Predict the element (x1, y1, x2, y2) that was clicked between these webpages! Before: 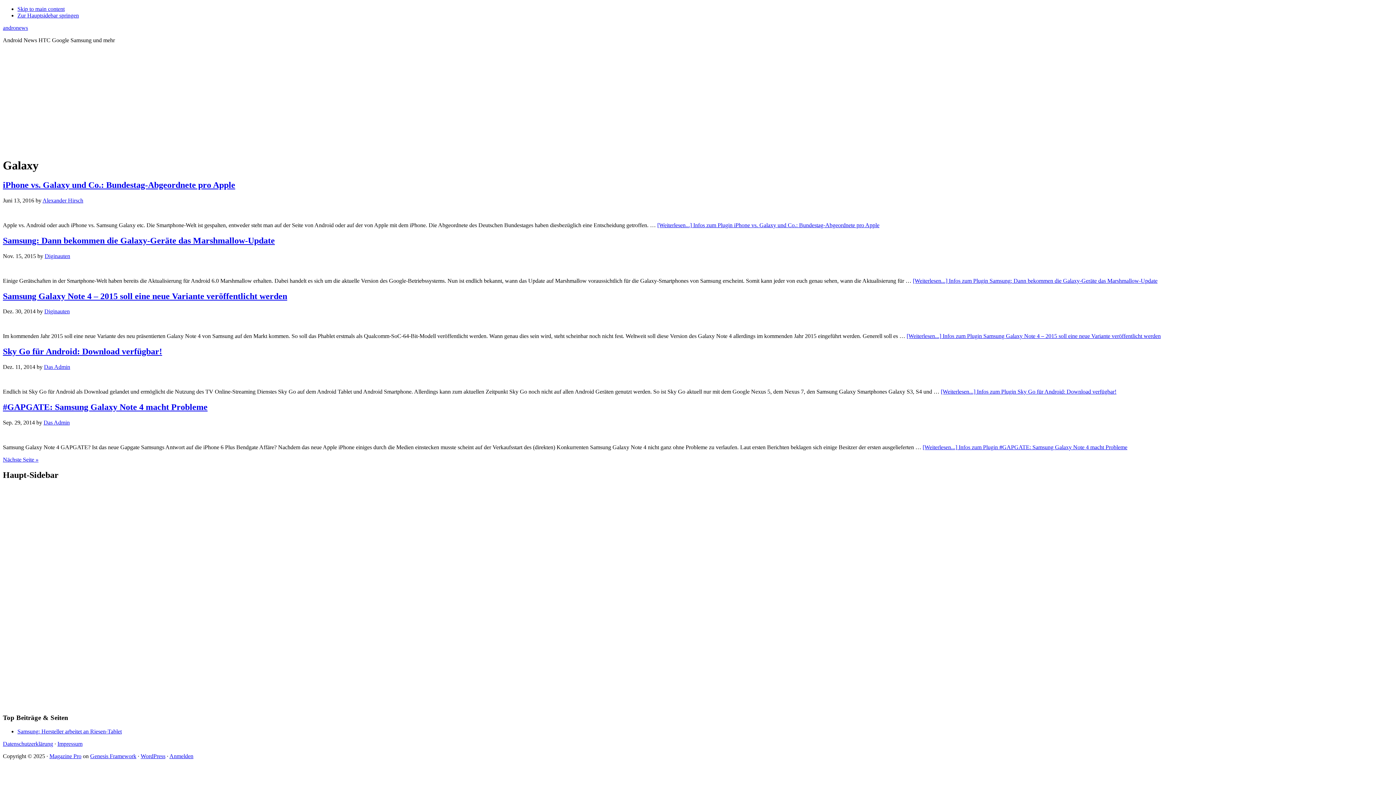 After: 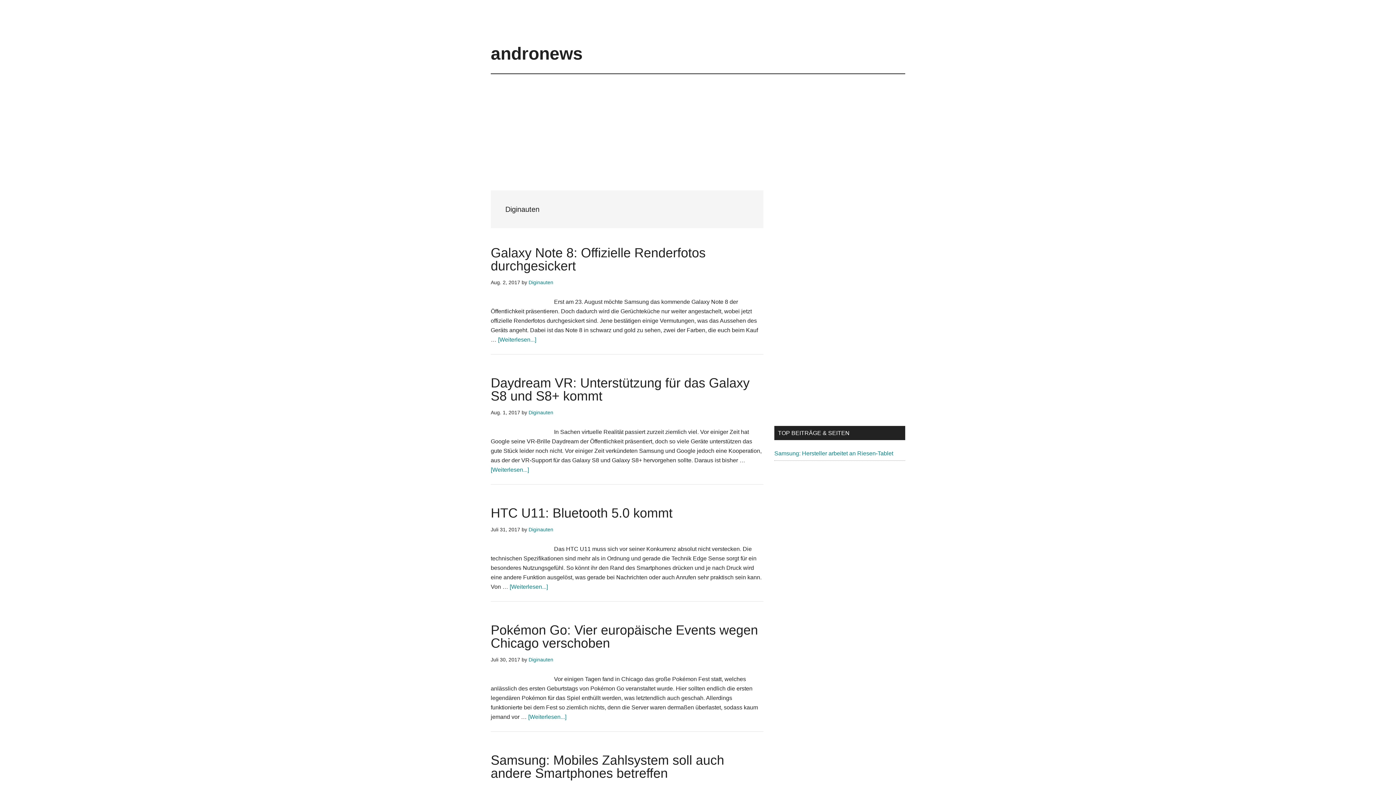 Action: bbox: (44, 308, 69, 314) label: Diginauten